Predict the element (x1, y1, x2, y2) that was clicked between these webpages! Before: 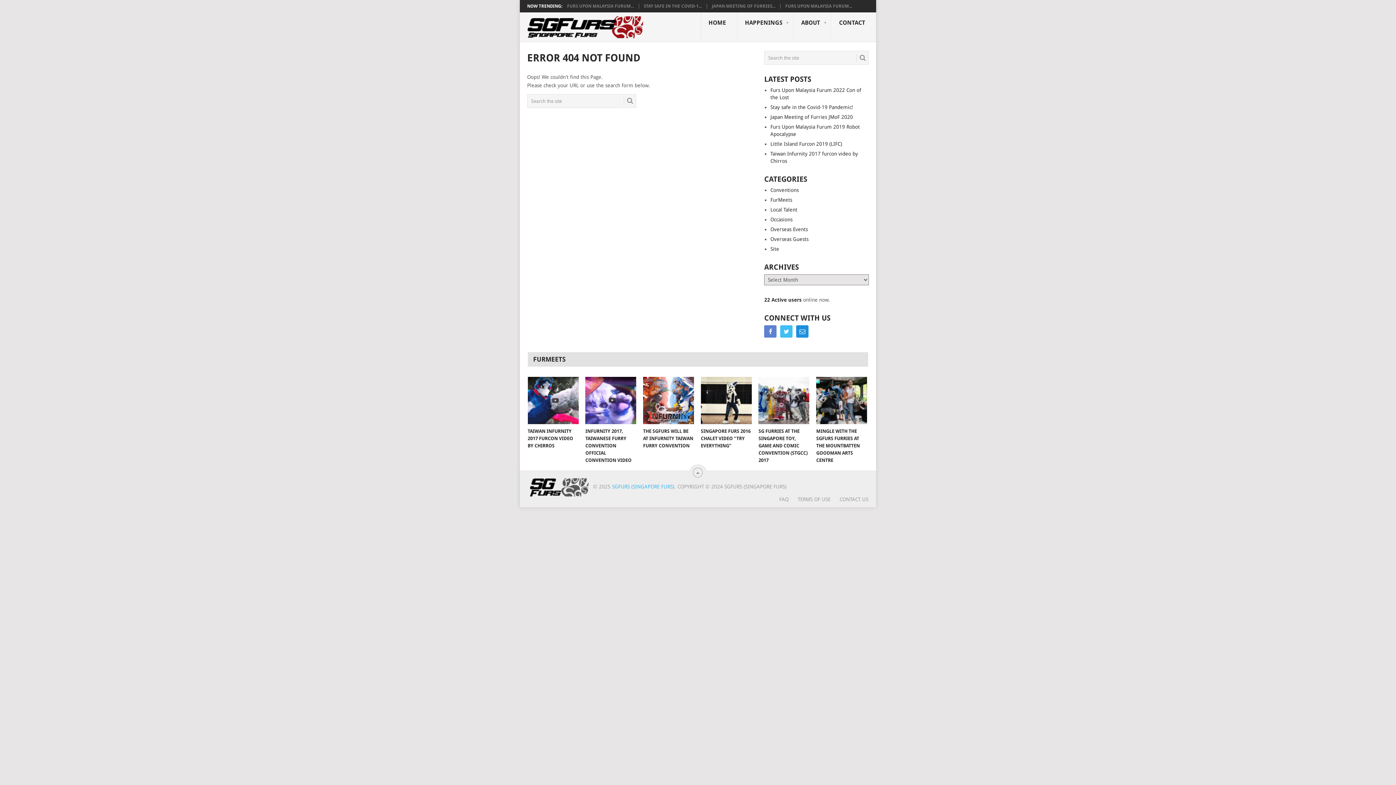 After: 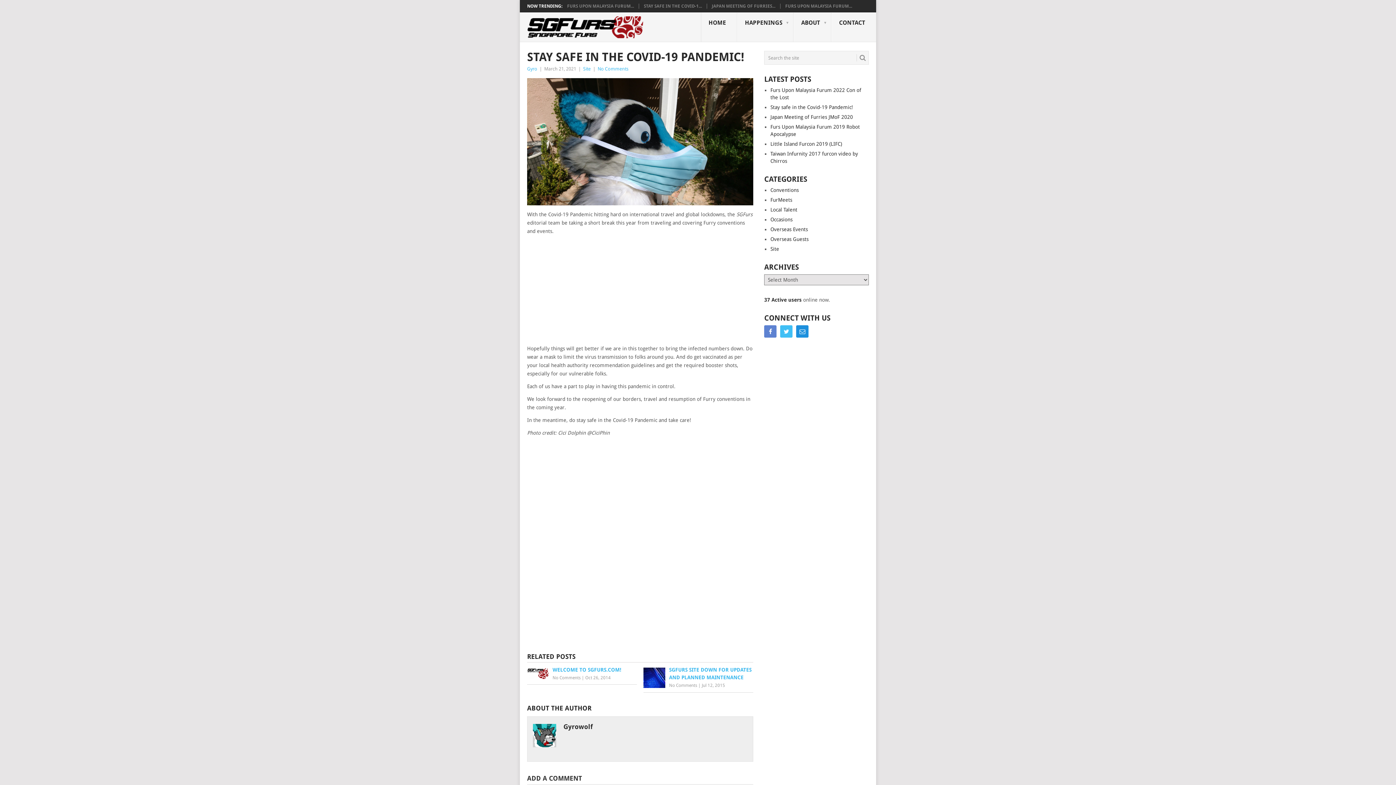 Action: bbox: (770, 104, 853, 110) label: Stay safe in the Covid-19 Pandemic!